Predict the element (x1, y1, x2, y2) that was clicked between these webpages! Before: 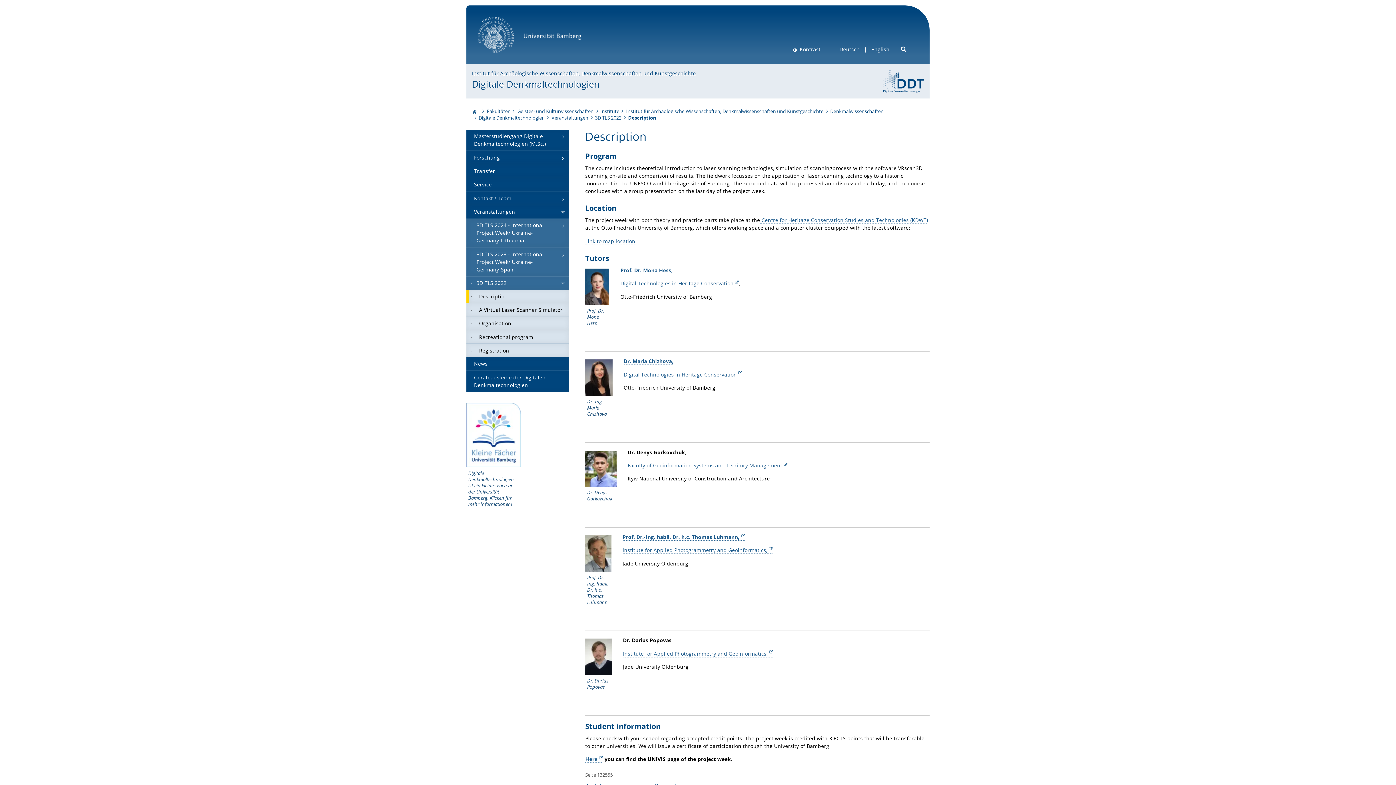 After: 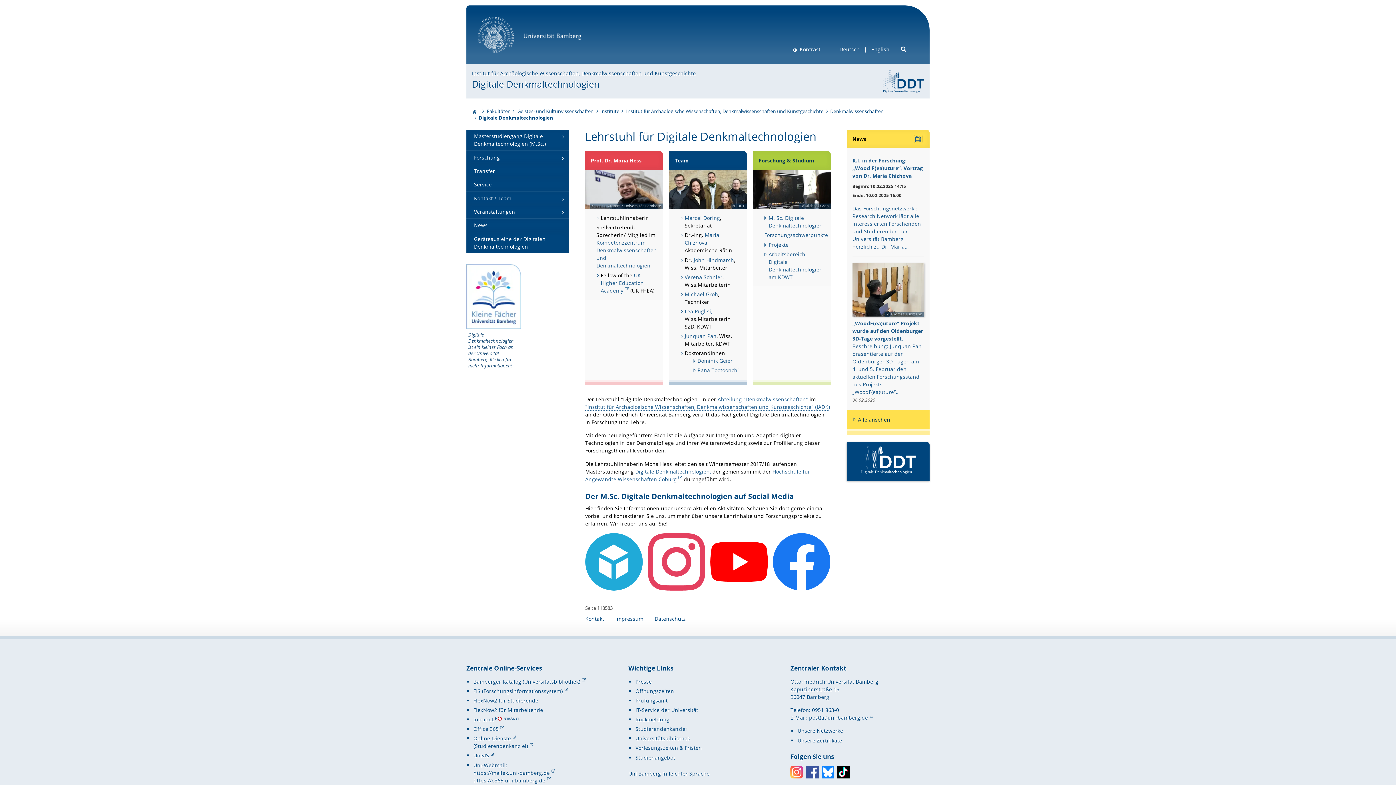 Action: bbox: (882, 77, 924, 84)